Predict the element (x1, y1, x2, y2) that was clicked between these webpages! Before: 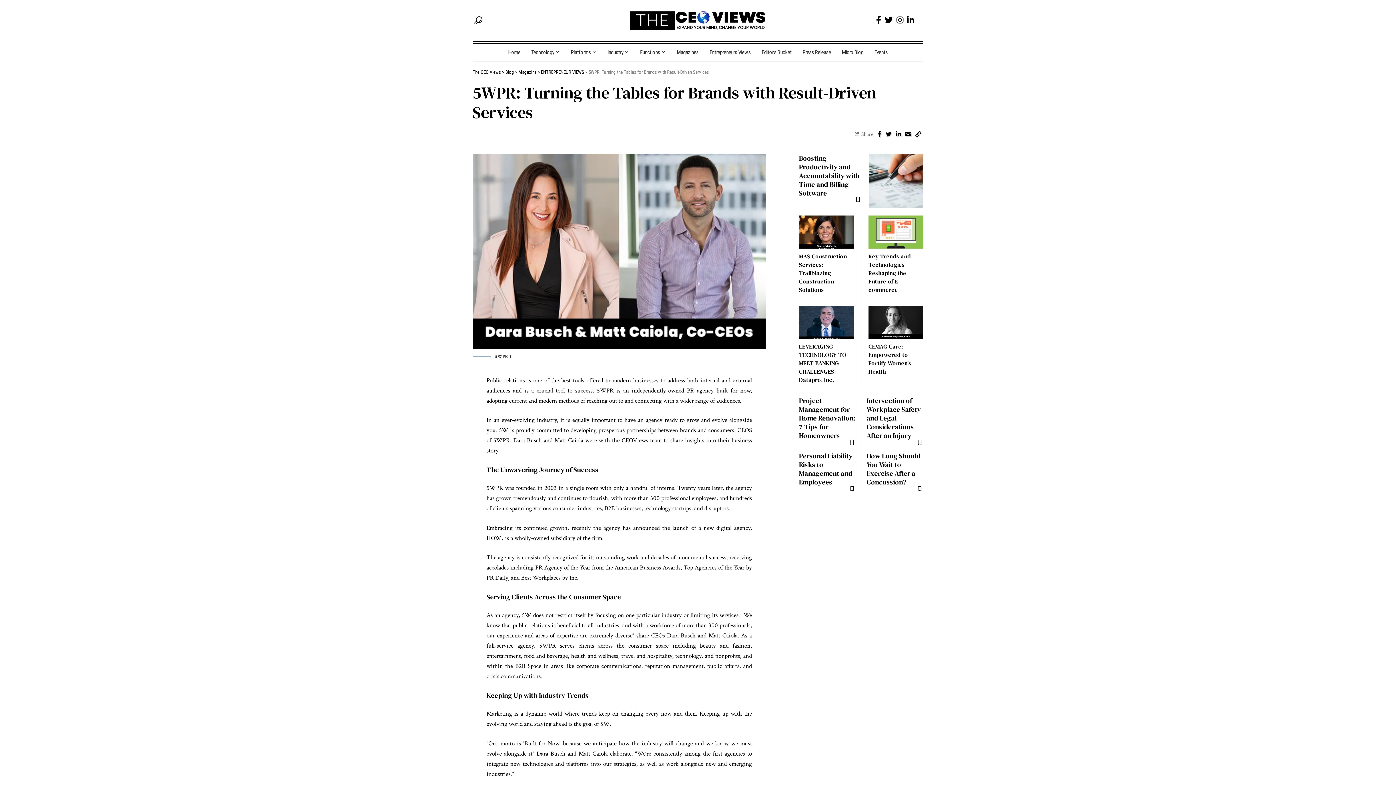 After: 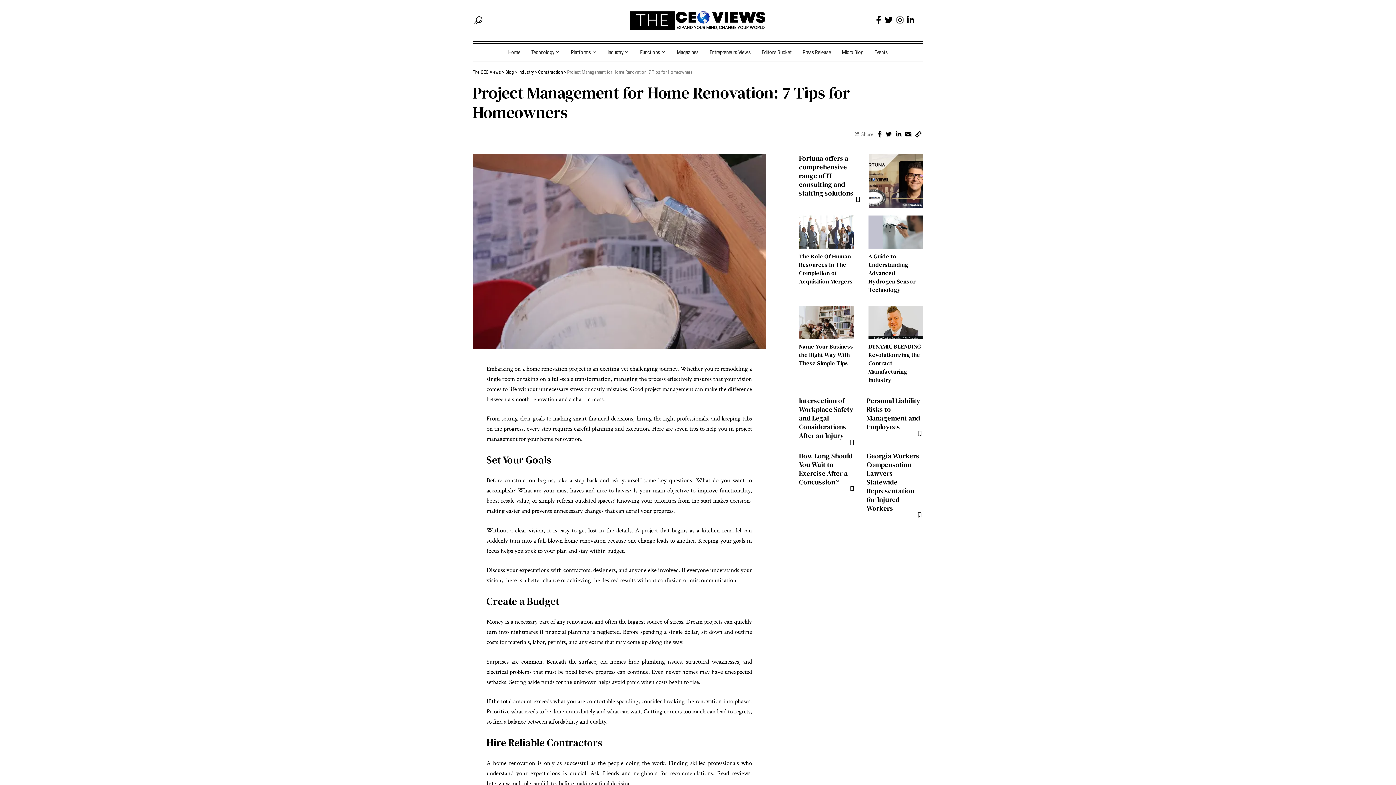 Action: bbox: (799, 396, 855, 440) label: Project Management for Home Renovation: 7 Tips for Homeowners